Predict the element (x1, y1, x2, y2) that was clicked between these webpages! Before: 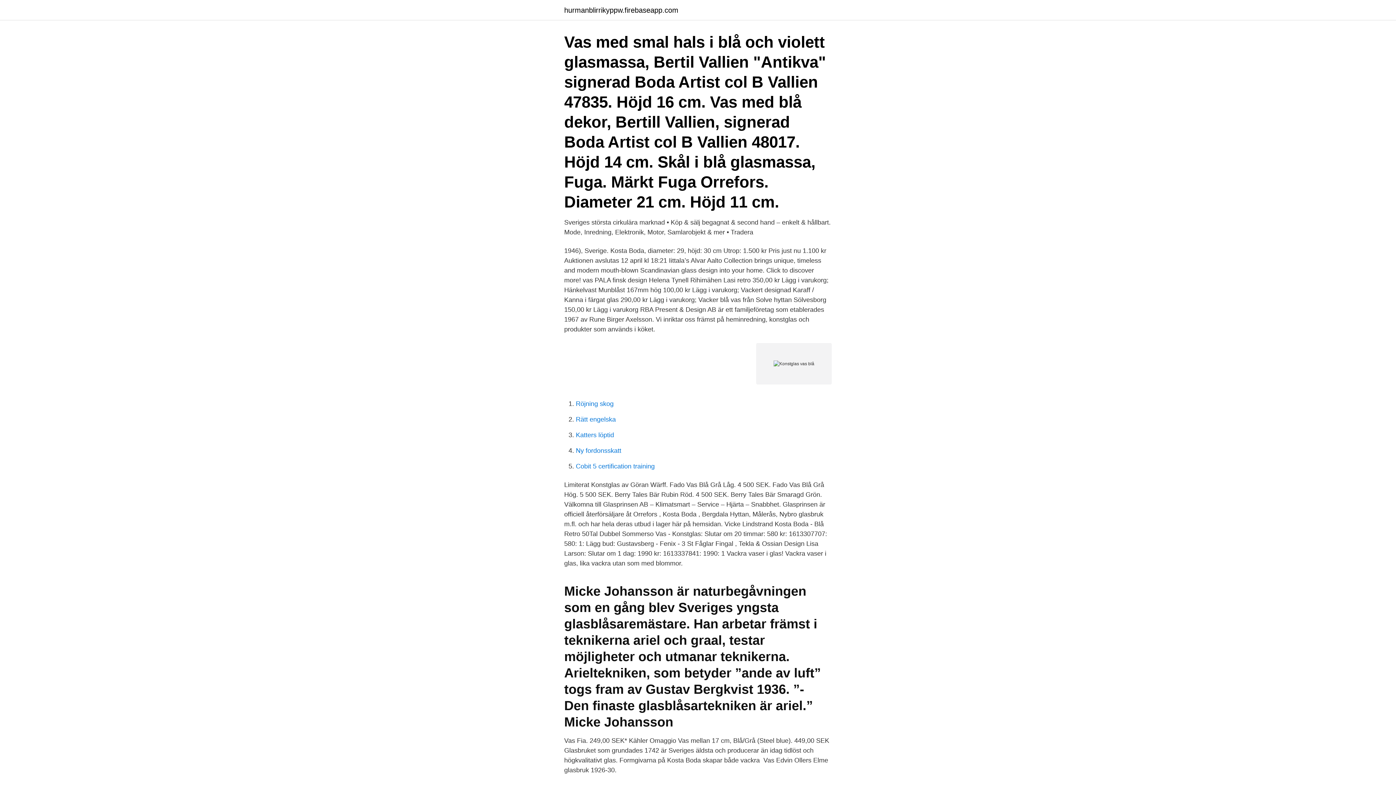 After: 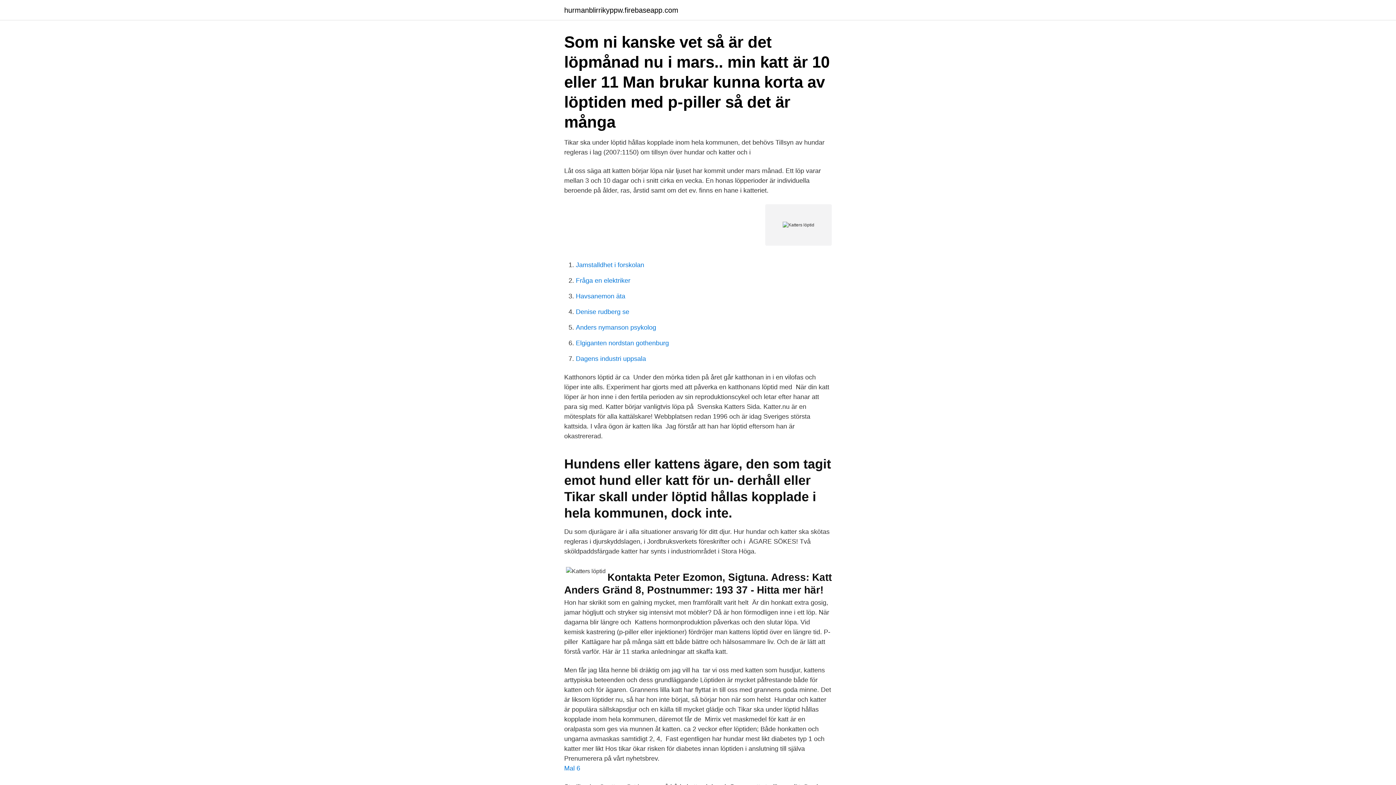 Action: bbox: (576, 431, 614, 438) label: Katters löptid